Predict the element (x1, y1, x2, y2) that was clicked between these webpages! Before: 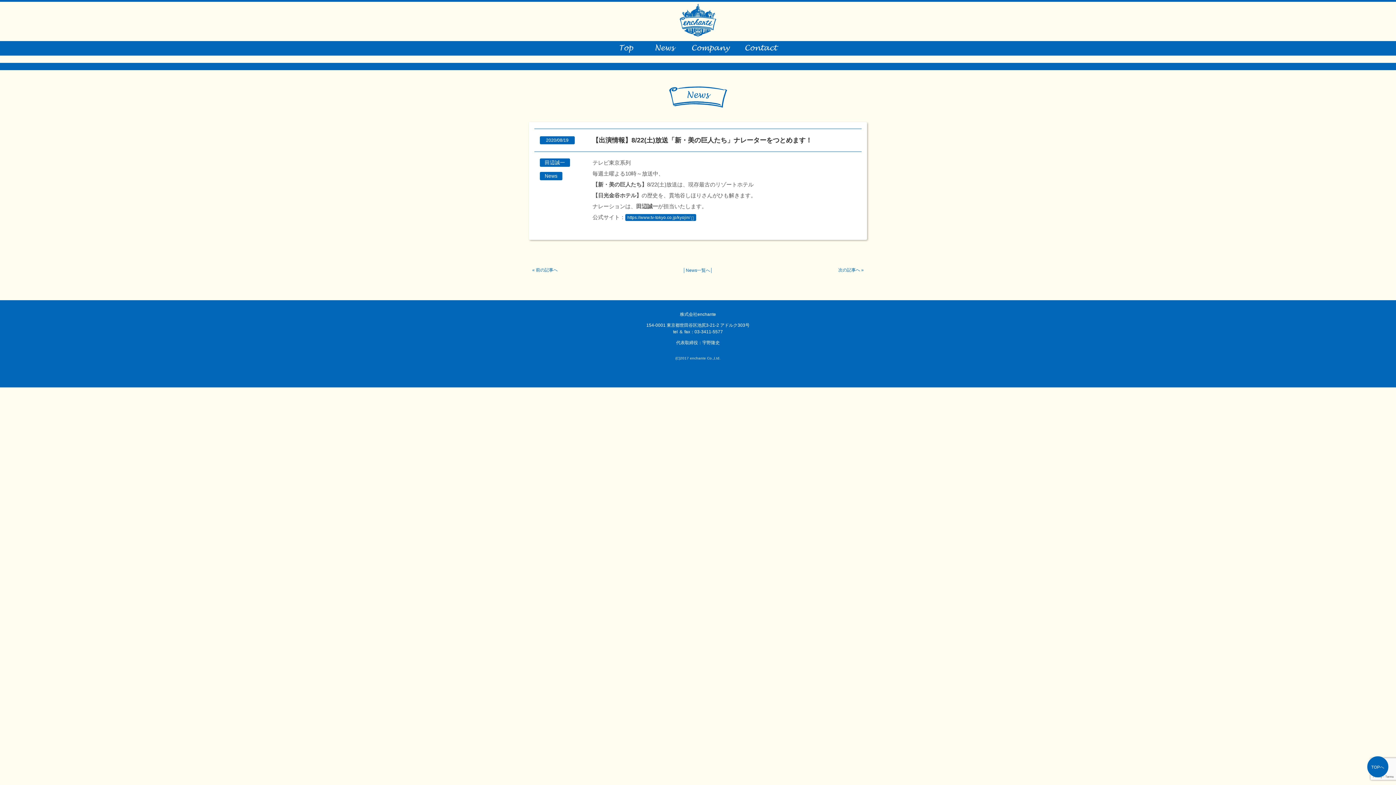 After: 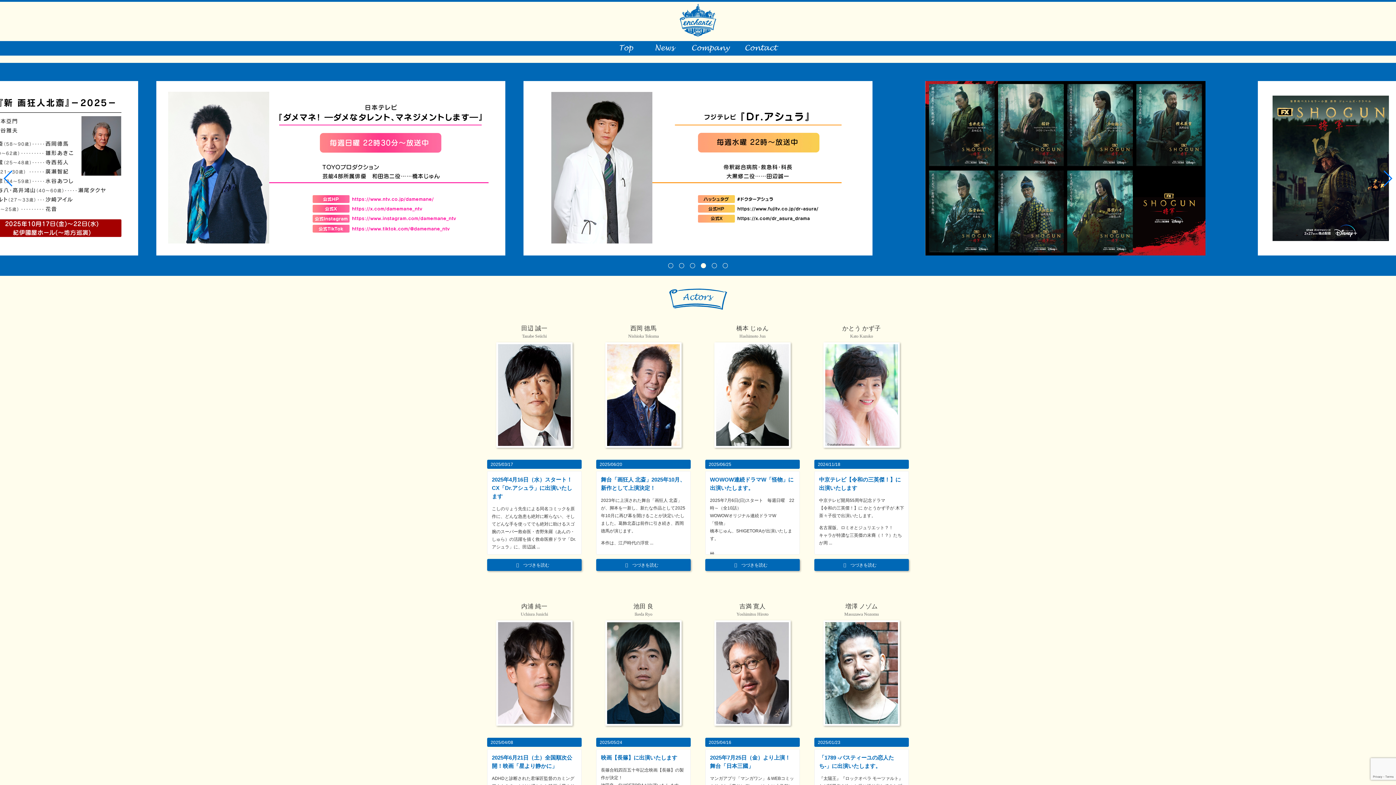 Action: bbox: (609, 50, 645, 56)